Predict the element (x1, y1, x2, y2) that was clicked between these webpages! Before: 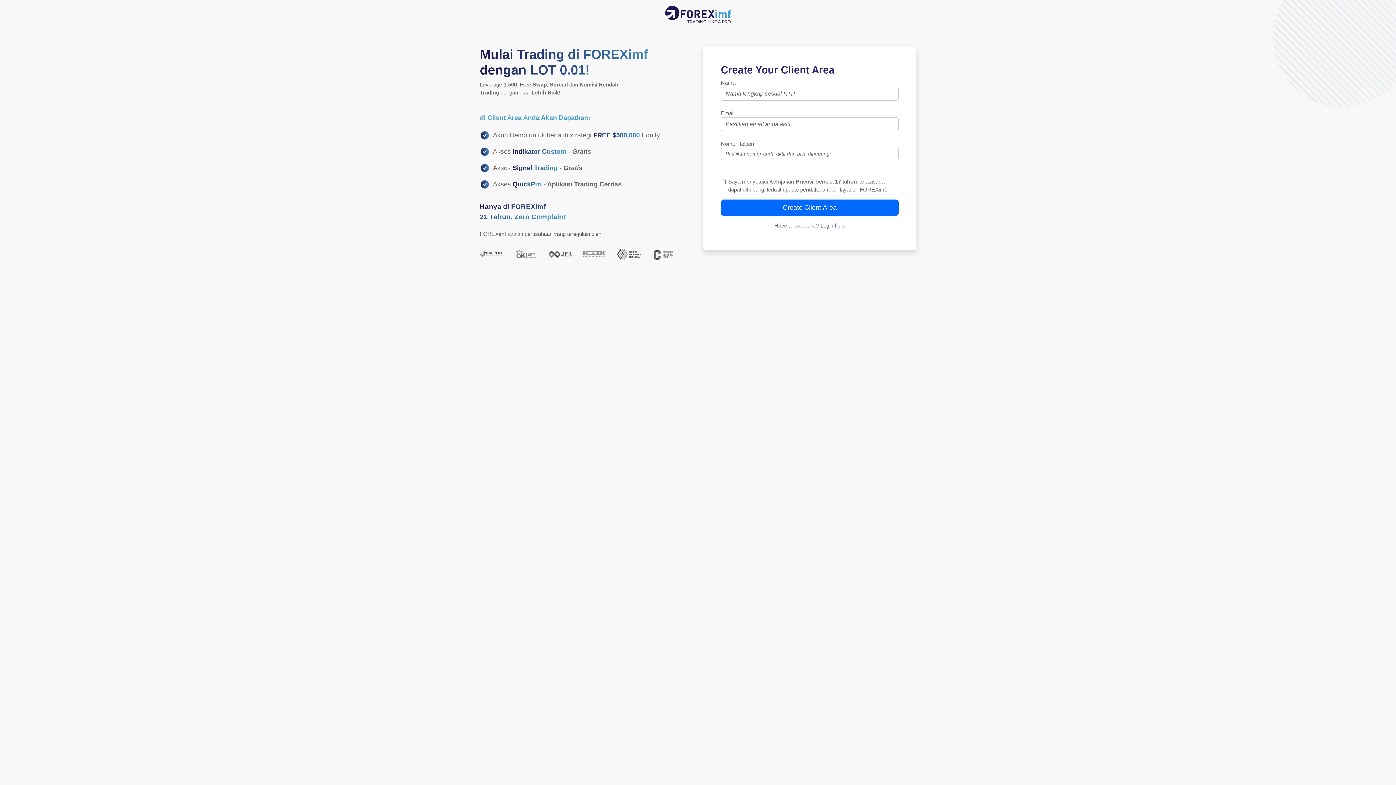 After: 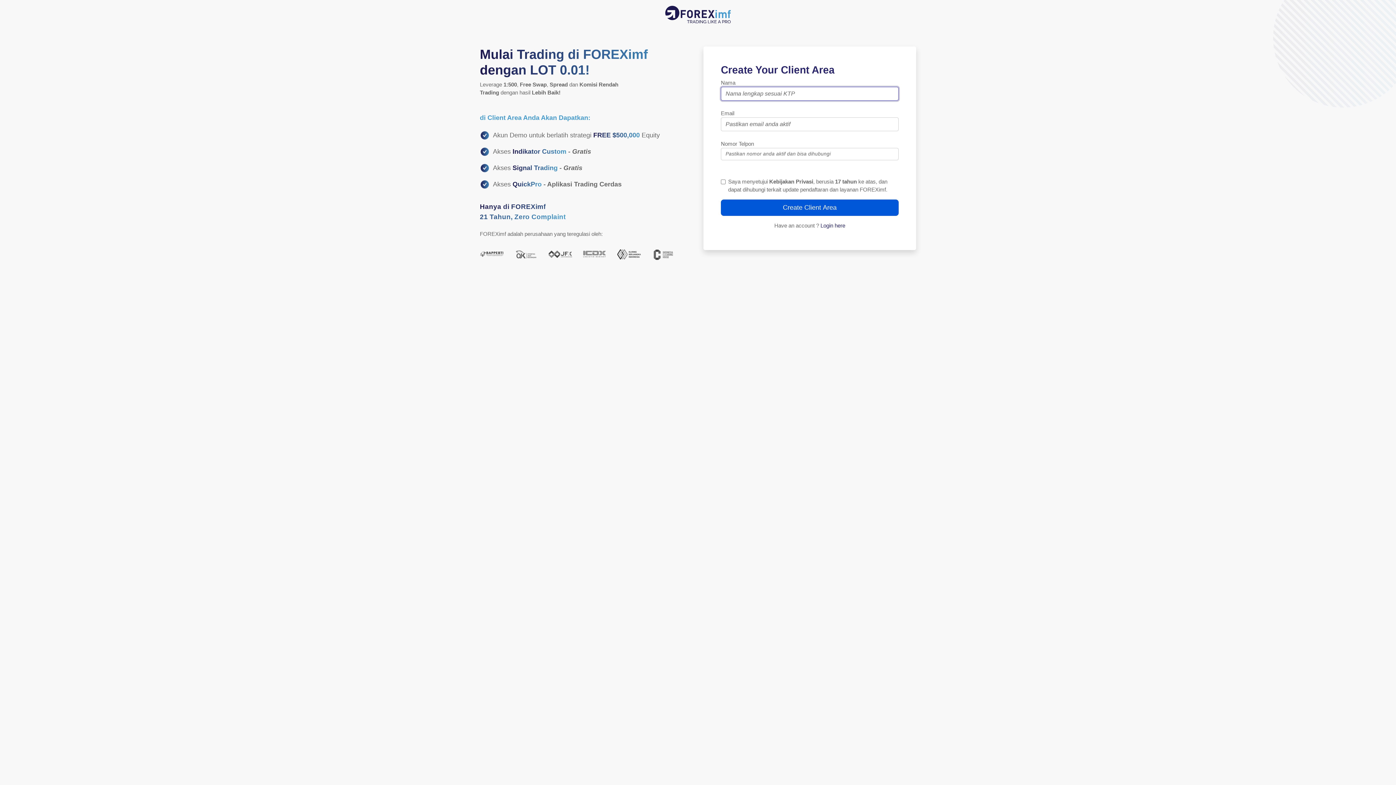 Action: bbox: (721, 199, 898, 215) label: Create Client Area